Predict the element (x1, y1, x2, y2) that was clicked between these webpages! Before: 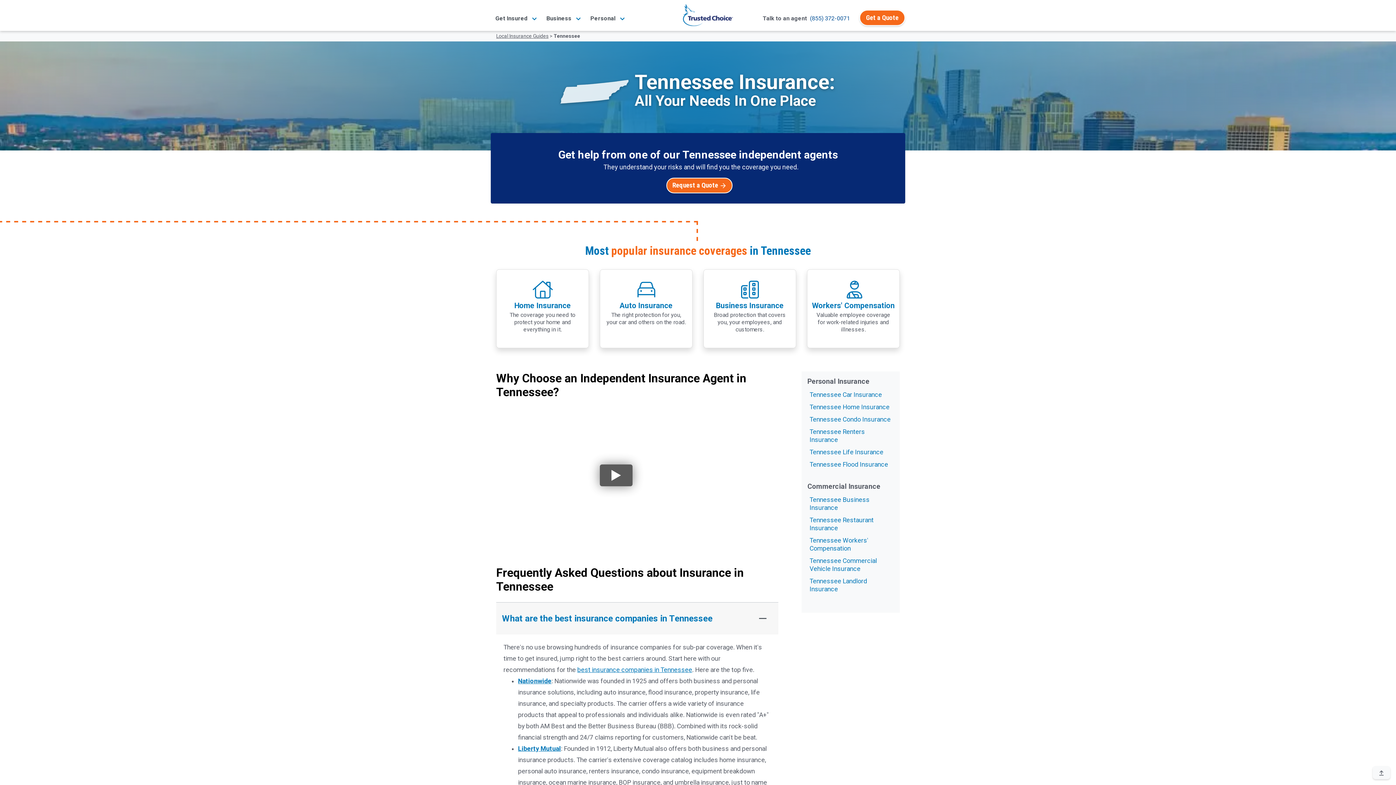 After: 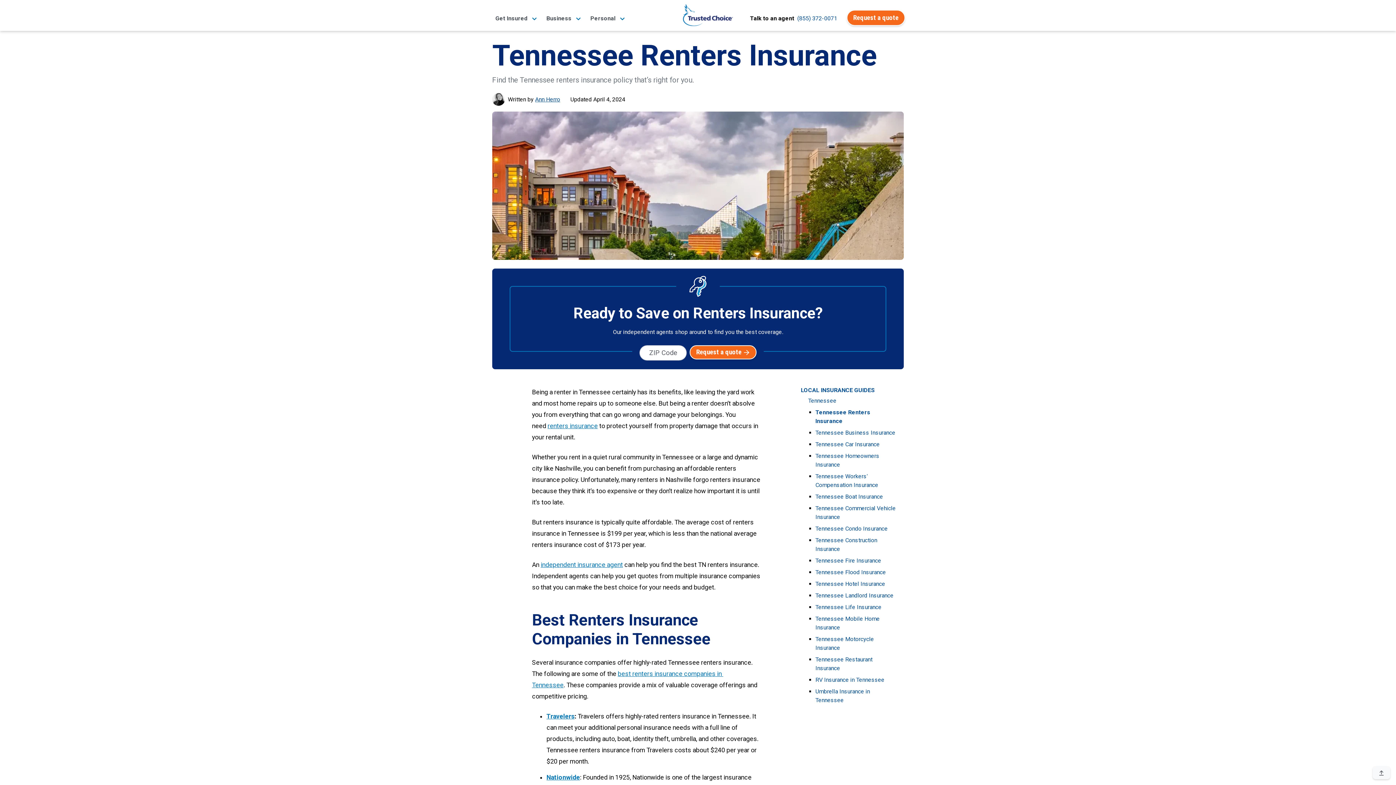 Action: bbox: (809, 448, 883, 456) label: Tennessee Life Insurance